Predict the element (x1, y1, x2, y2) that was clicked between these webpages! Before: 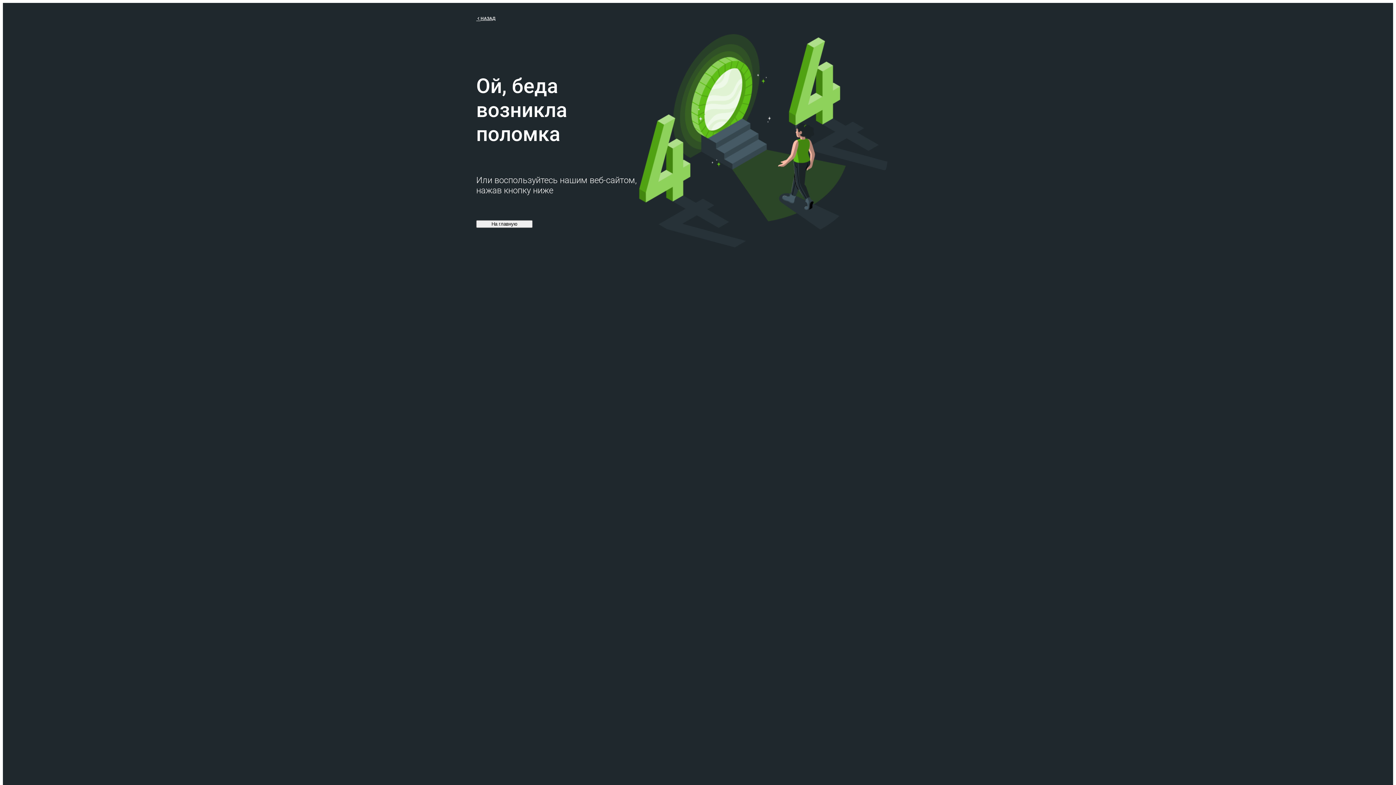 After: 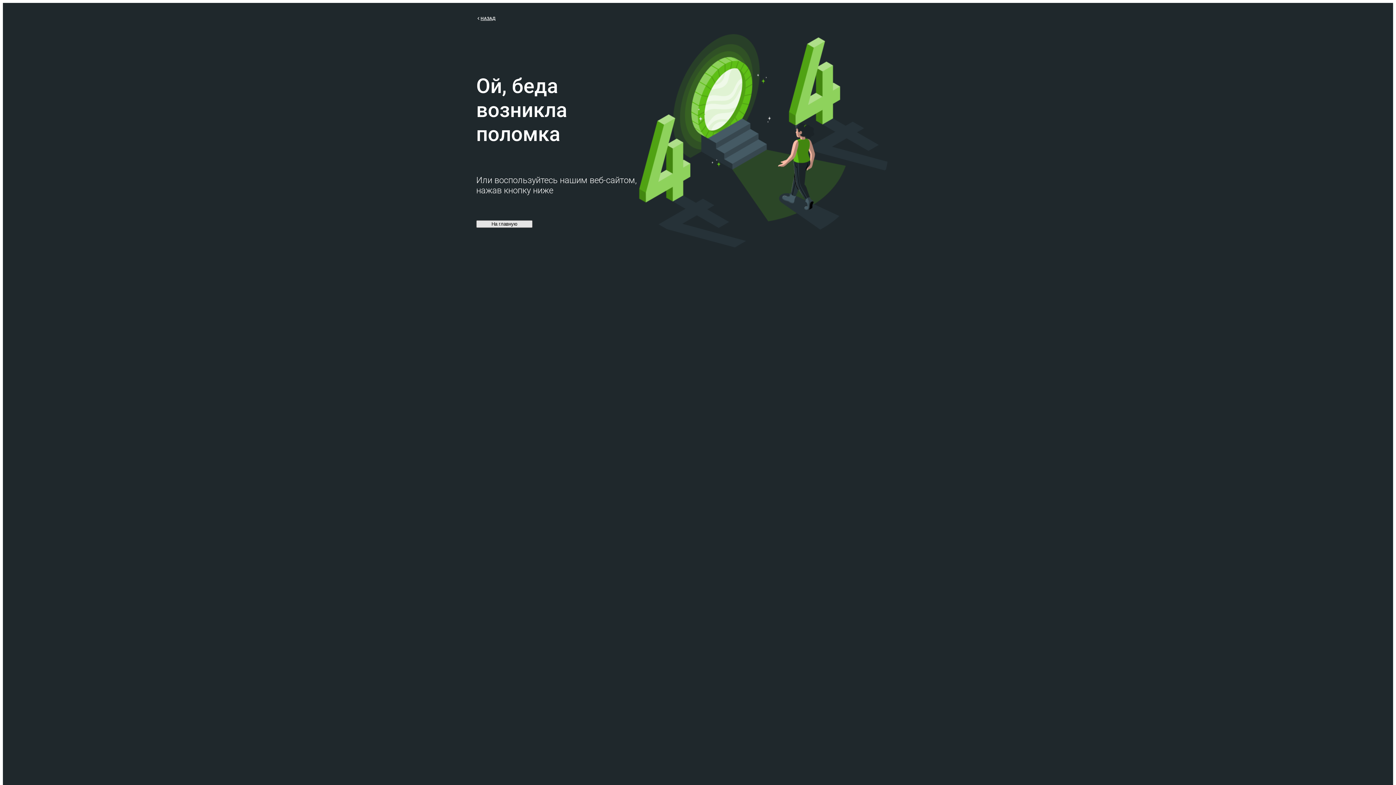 Action: bbox: (476, 220, 532, 227) label: На главную